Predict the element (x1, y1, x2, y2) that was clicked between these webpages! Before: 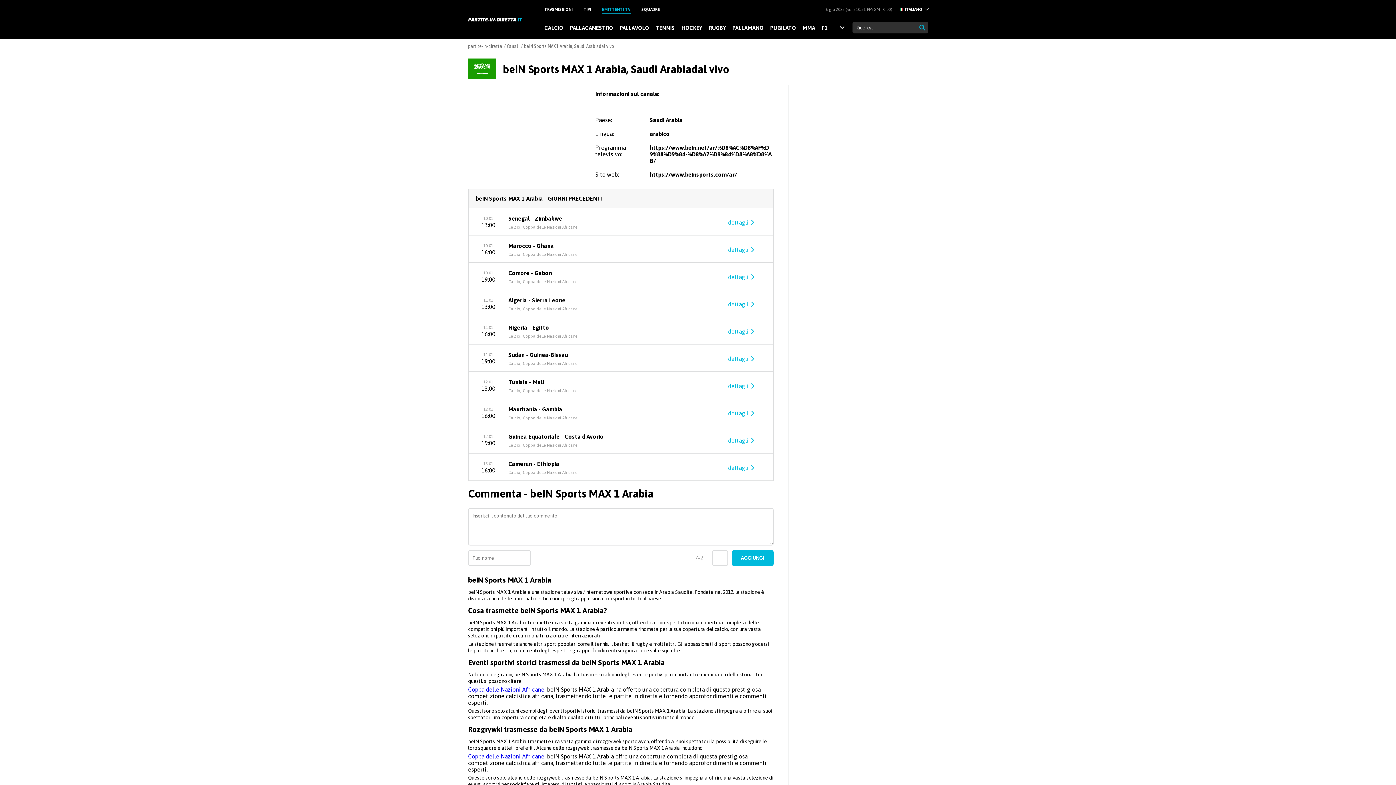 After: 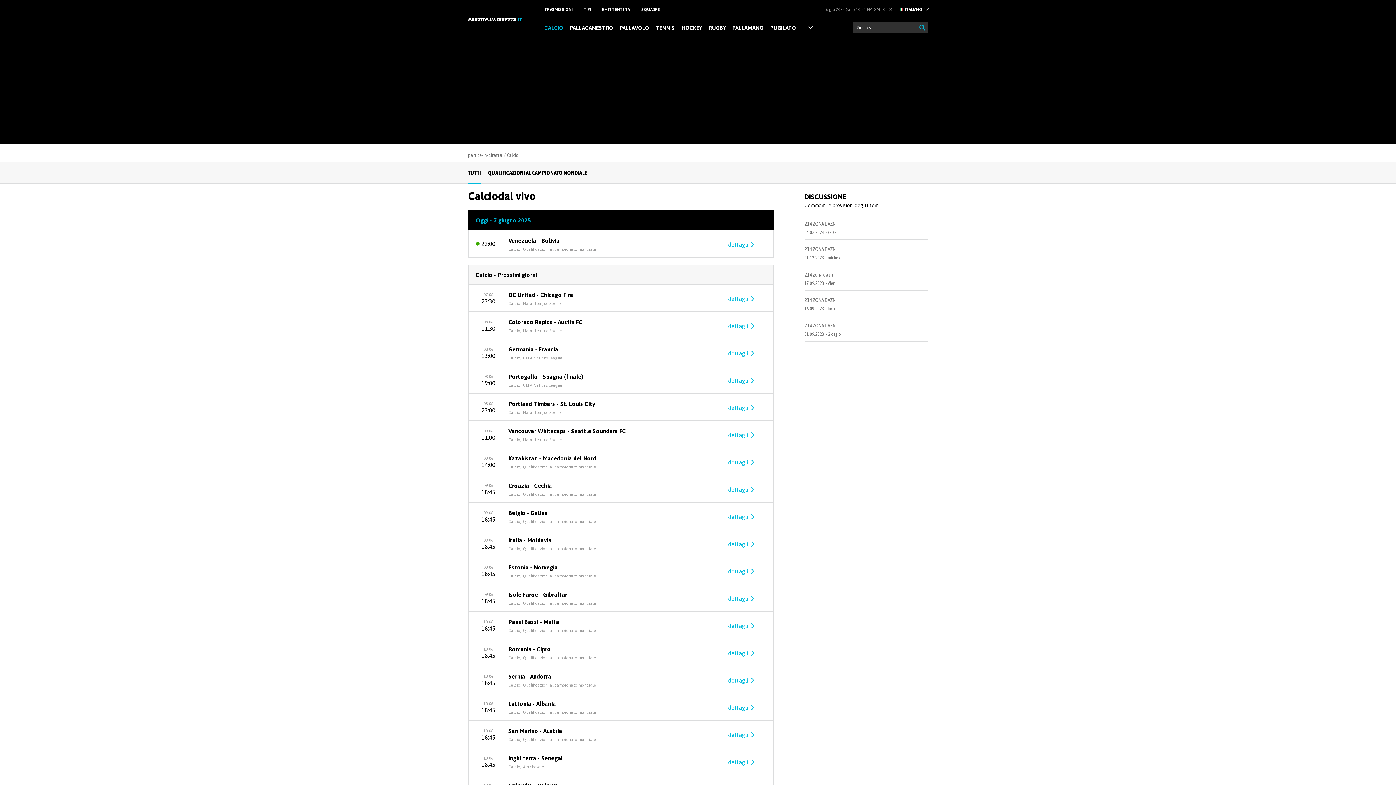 Action: bbox: (508, 443, 521, 447) label: Calcio,